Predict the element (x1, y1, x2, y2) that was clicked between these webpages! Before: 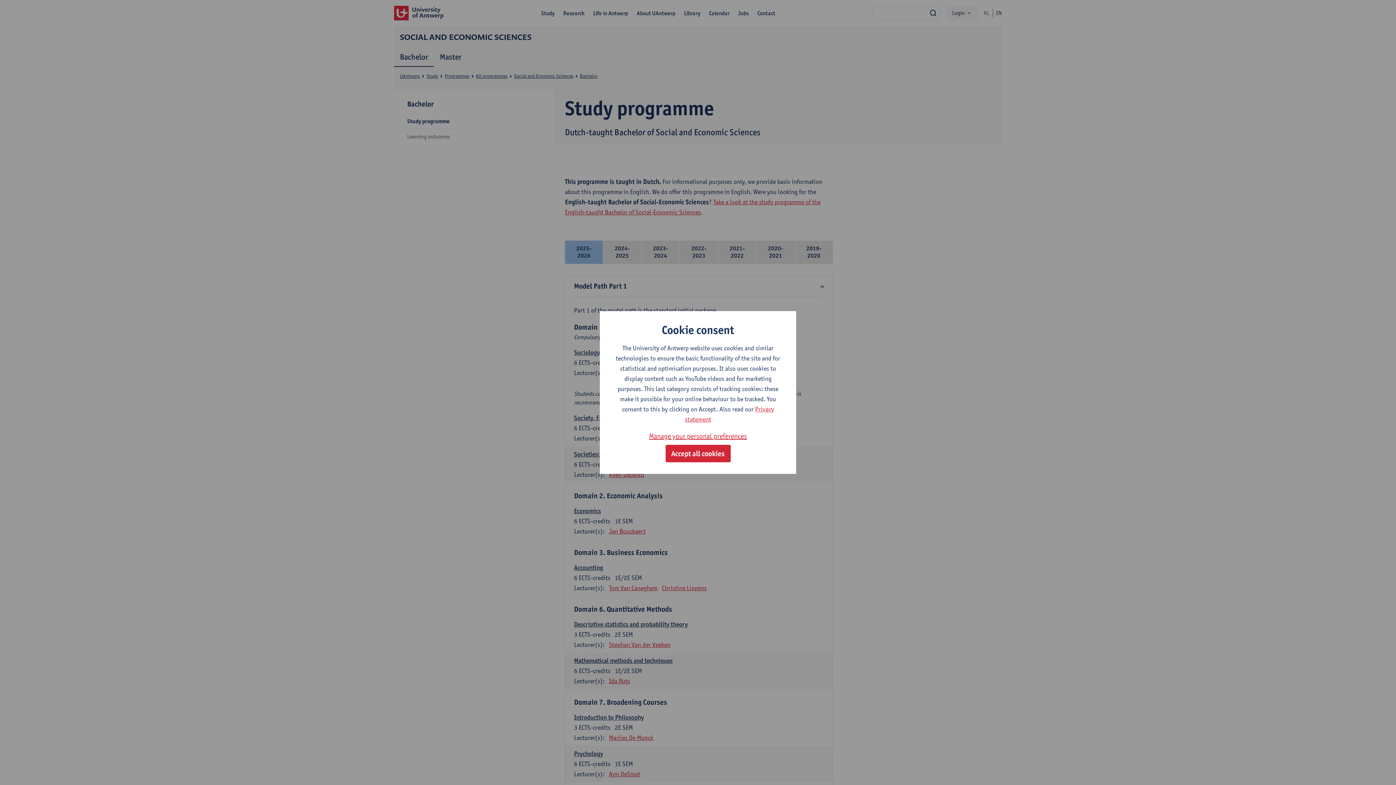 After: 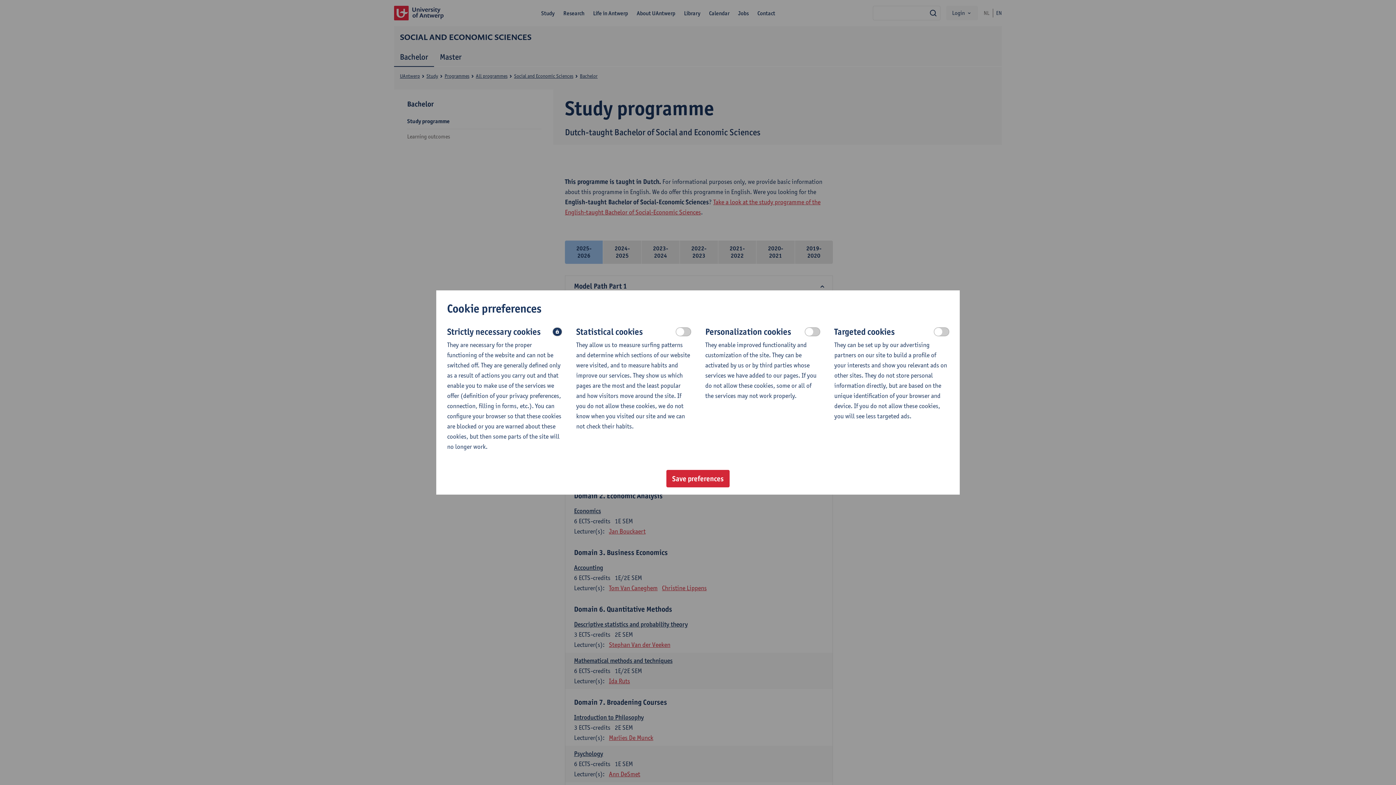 Action: bbox: (649, 430, 747, 442) label: Manage your personal preferences